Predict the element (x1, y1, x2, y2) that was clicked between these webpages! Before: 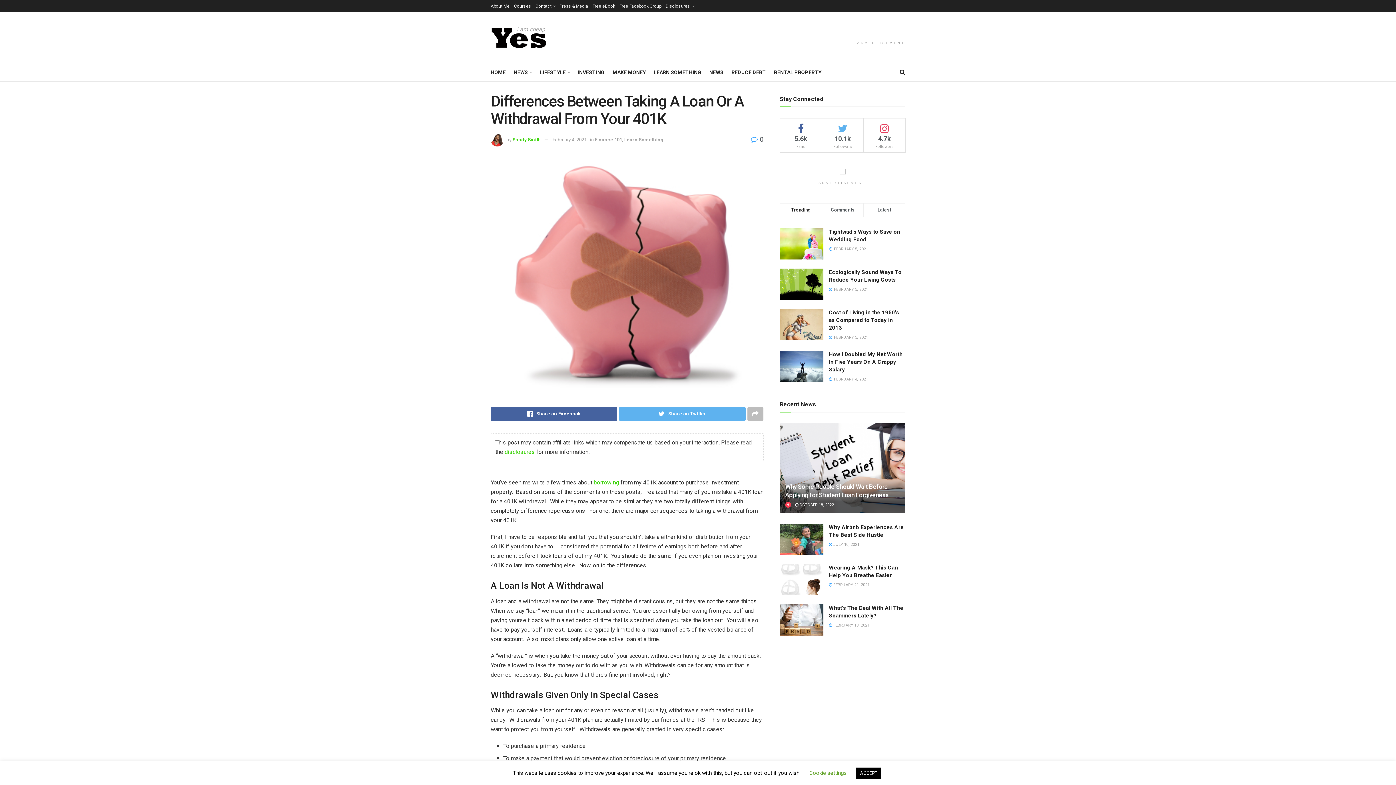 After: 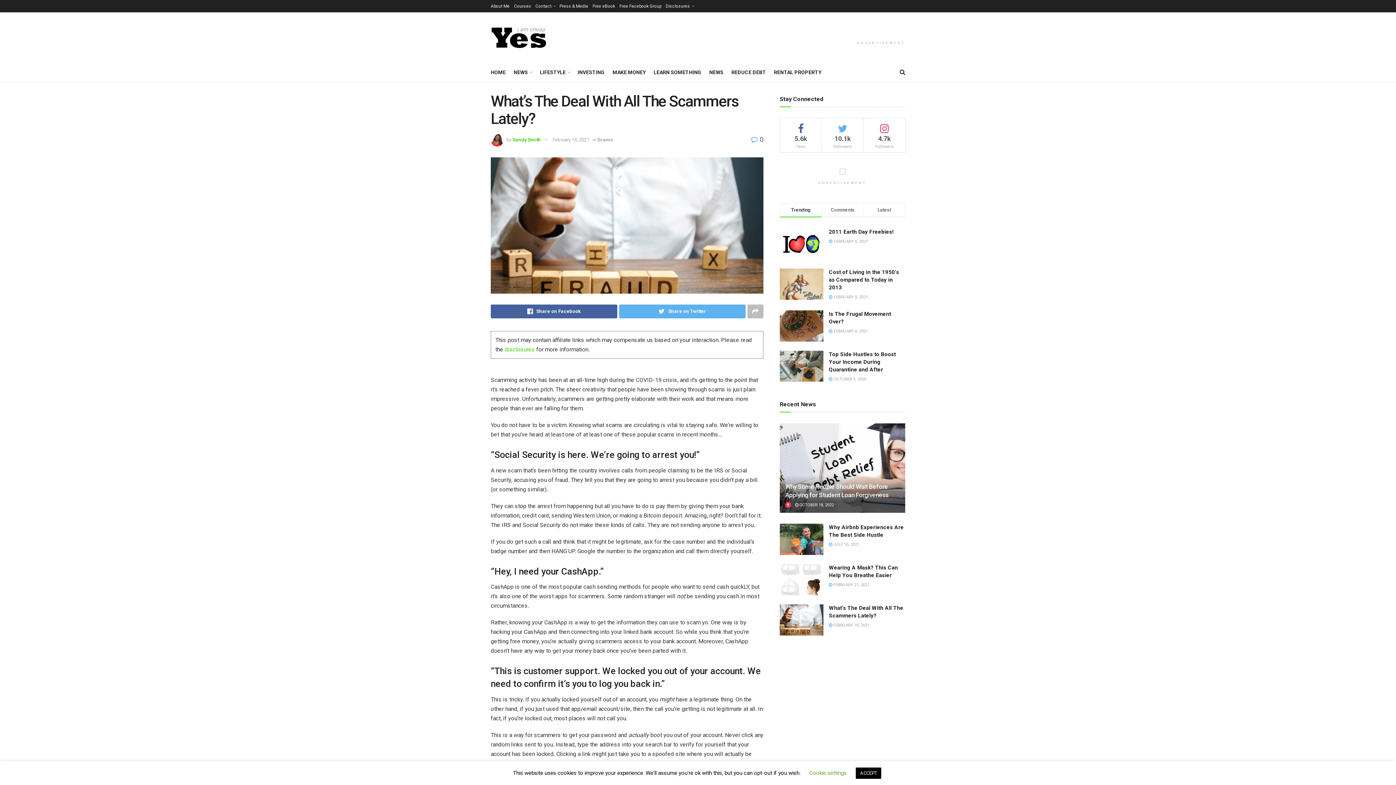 Action: bbox: (780, 604, 823, 635)